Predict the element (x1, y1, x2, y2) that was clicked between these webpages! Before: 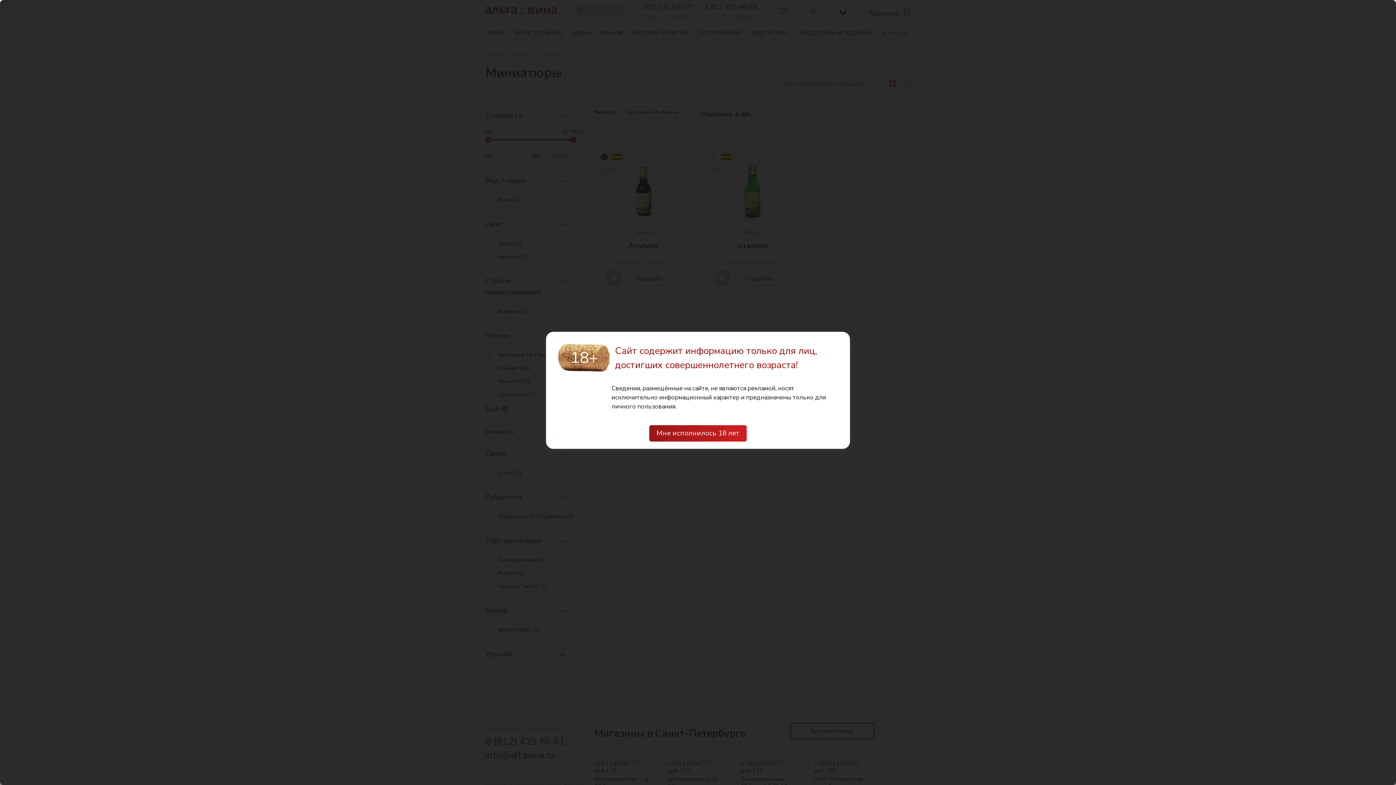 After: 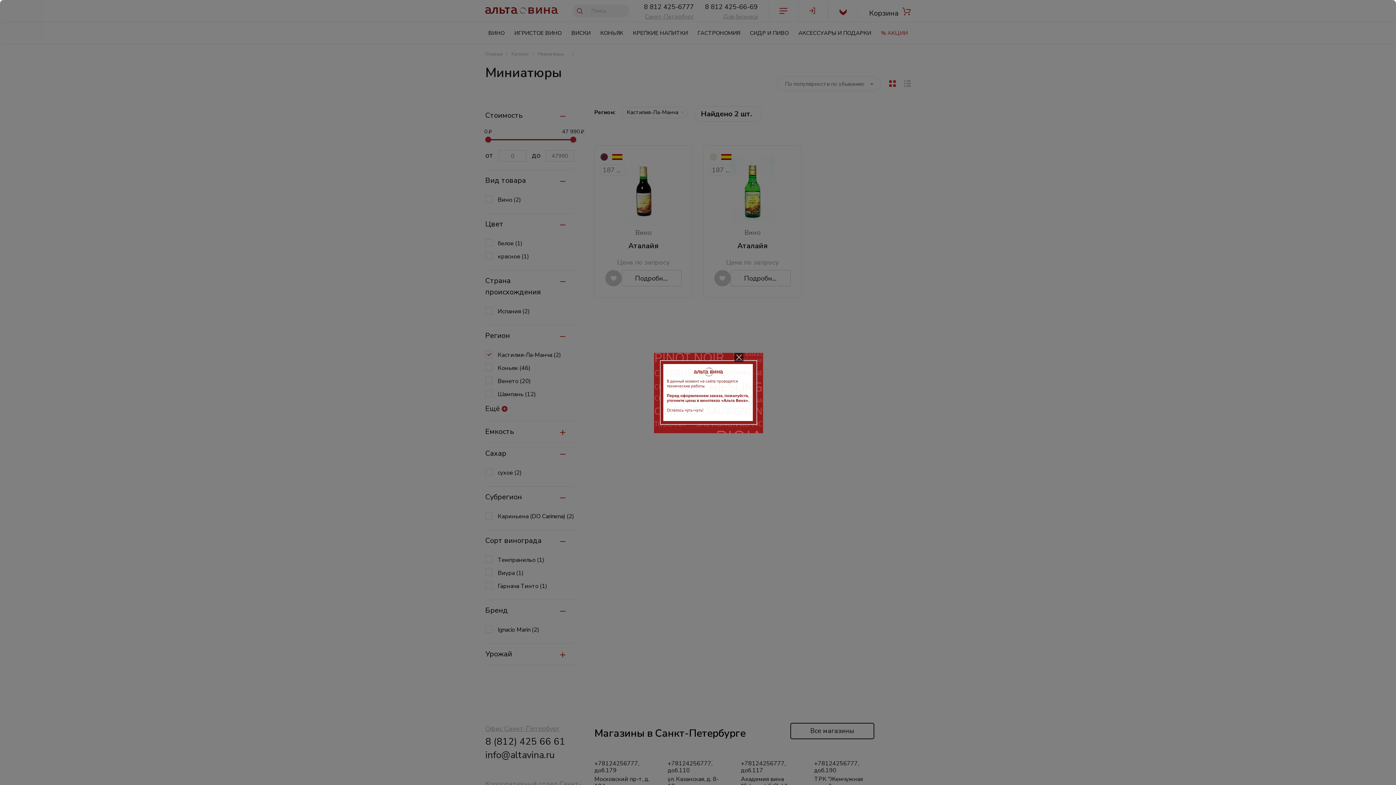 Action: label: Мне исполнилось 18 лет bbox: (649, 425, 746, 441)